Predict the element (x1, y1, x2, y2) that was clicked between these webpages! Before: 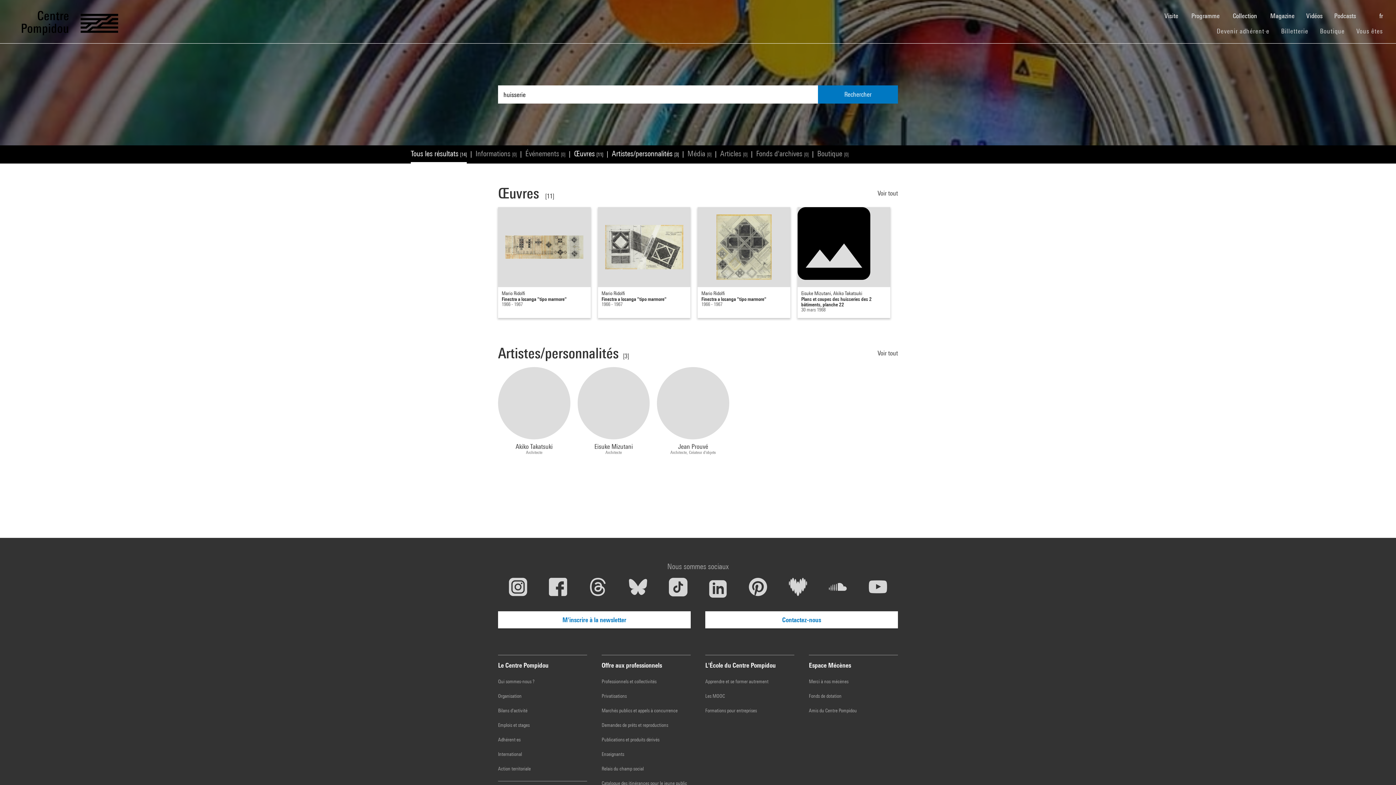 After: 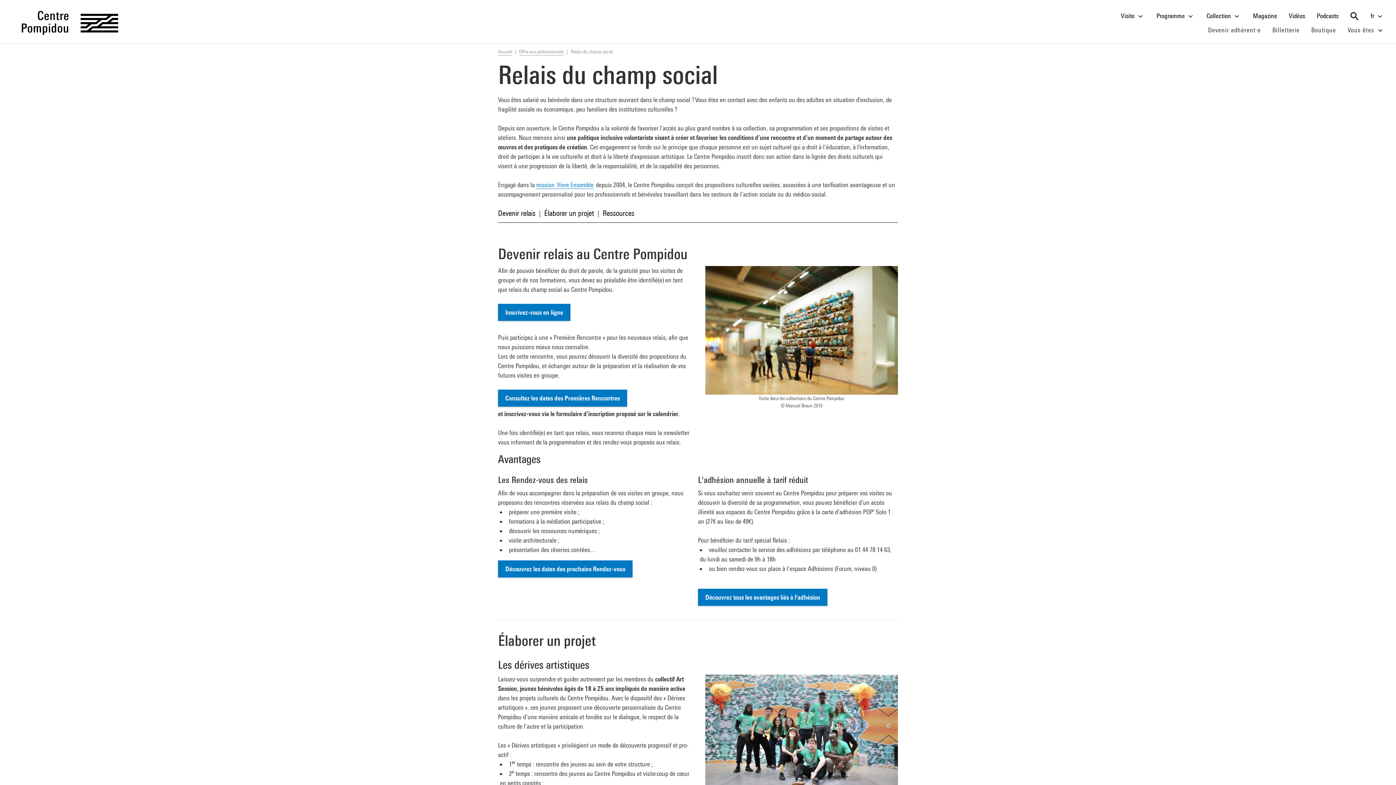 Action: bbox: (601, 765, 690, 772) label: Relais du champ social